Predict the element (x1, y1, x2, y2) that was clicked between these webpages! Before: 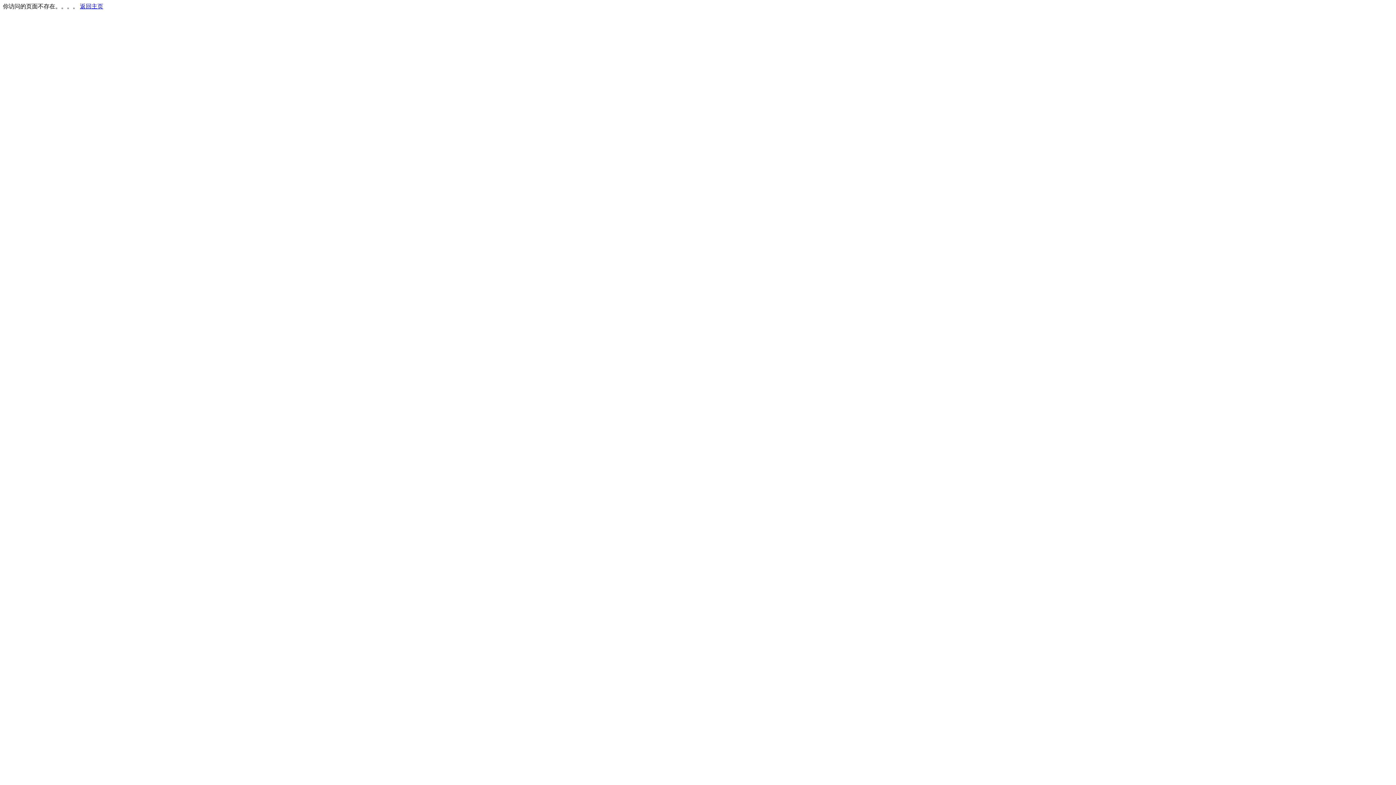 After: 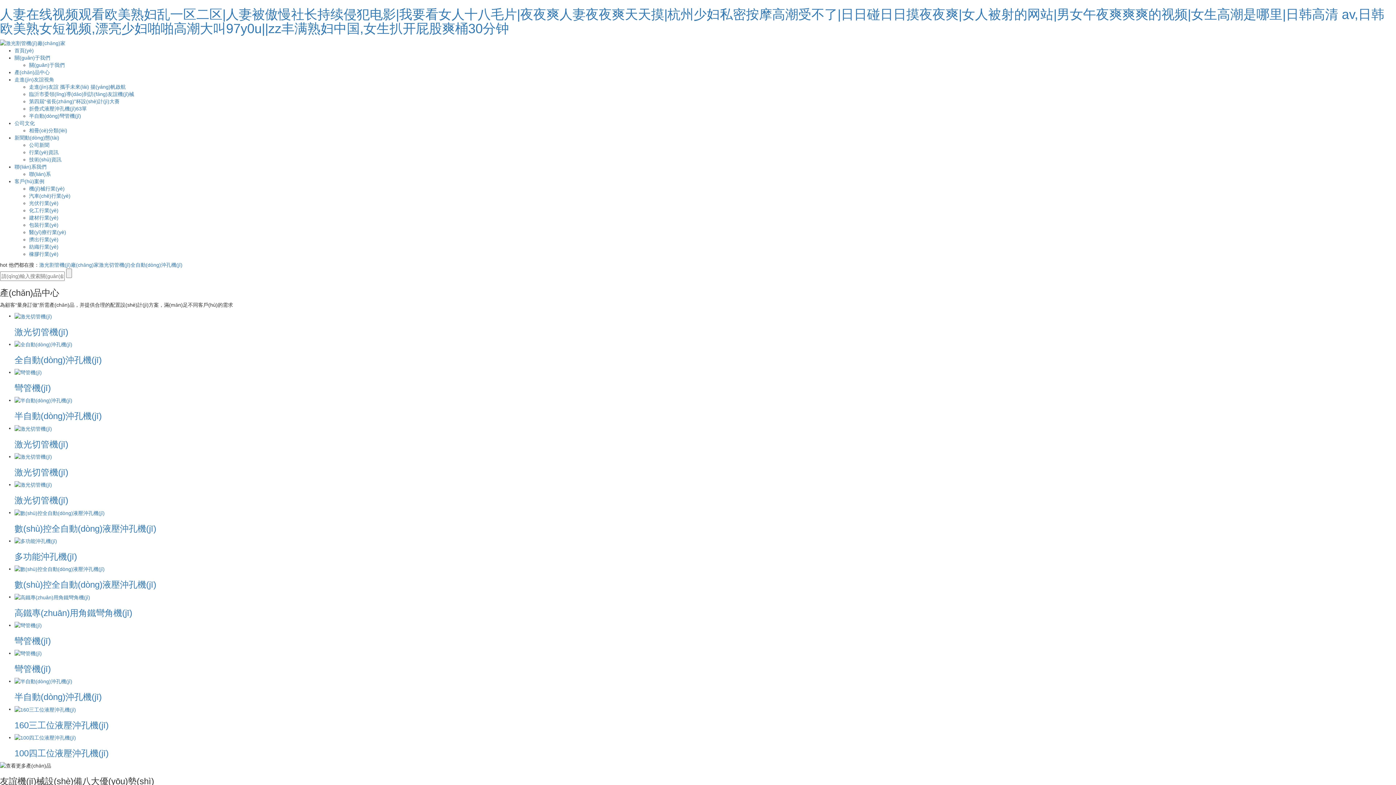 Action: bbox: (80, 3, 103, 9) label: 返回主页